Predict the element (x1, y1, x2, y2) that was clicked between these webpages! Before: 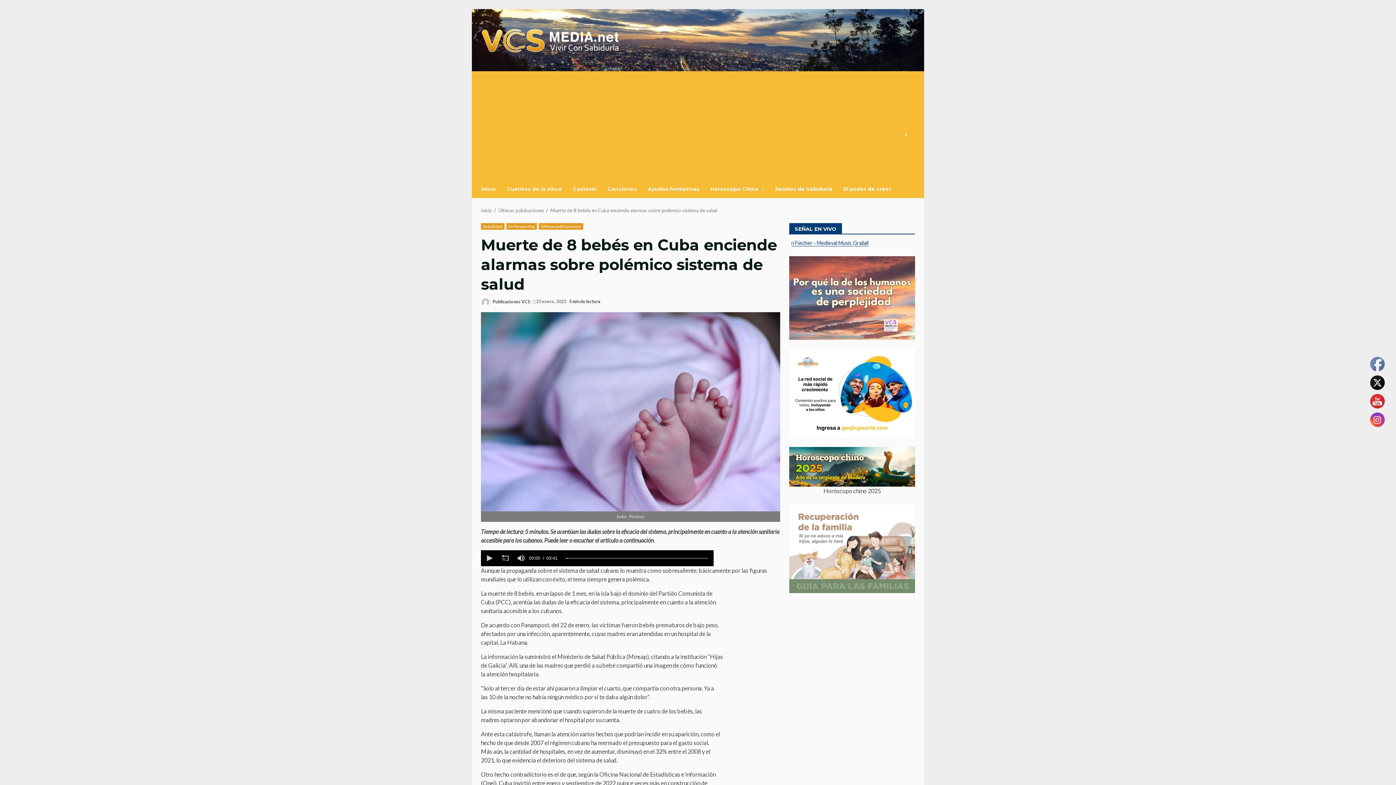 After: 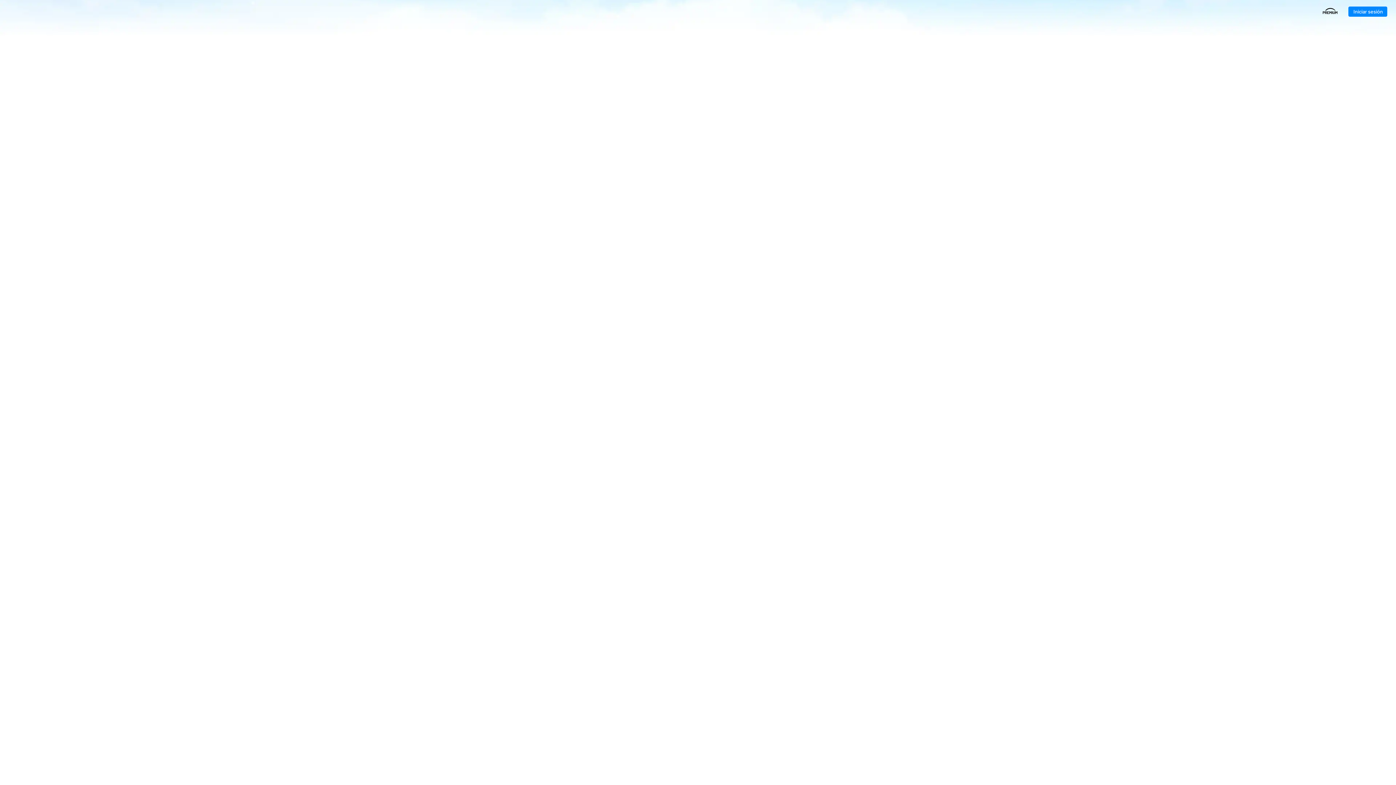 Action: bbox: (789, 430, 915, 436)